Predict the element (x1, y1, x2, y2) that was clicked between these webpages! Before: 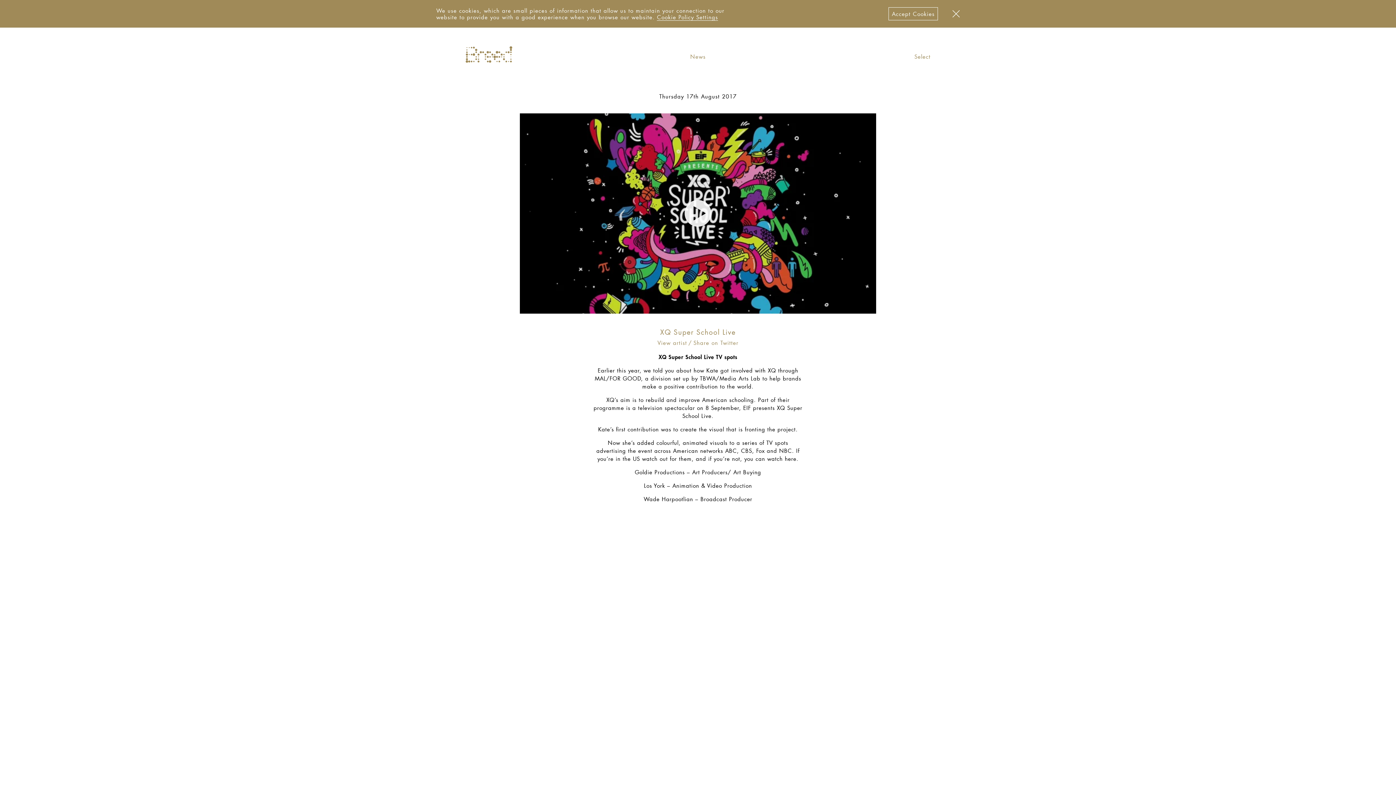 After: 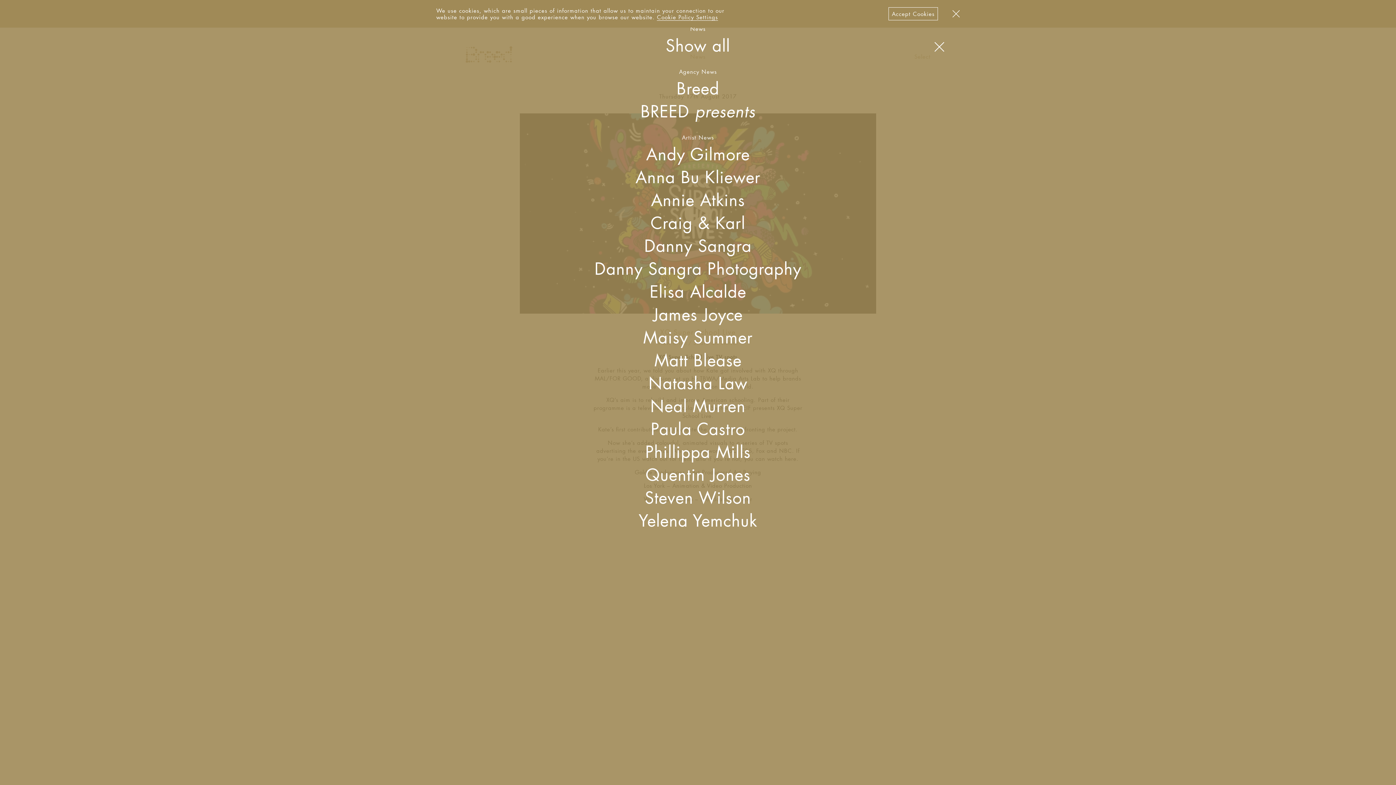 Action: label: Select bbox: (914, 53, 930, 59)